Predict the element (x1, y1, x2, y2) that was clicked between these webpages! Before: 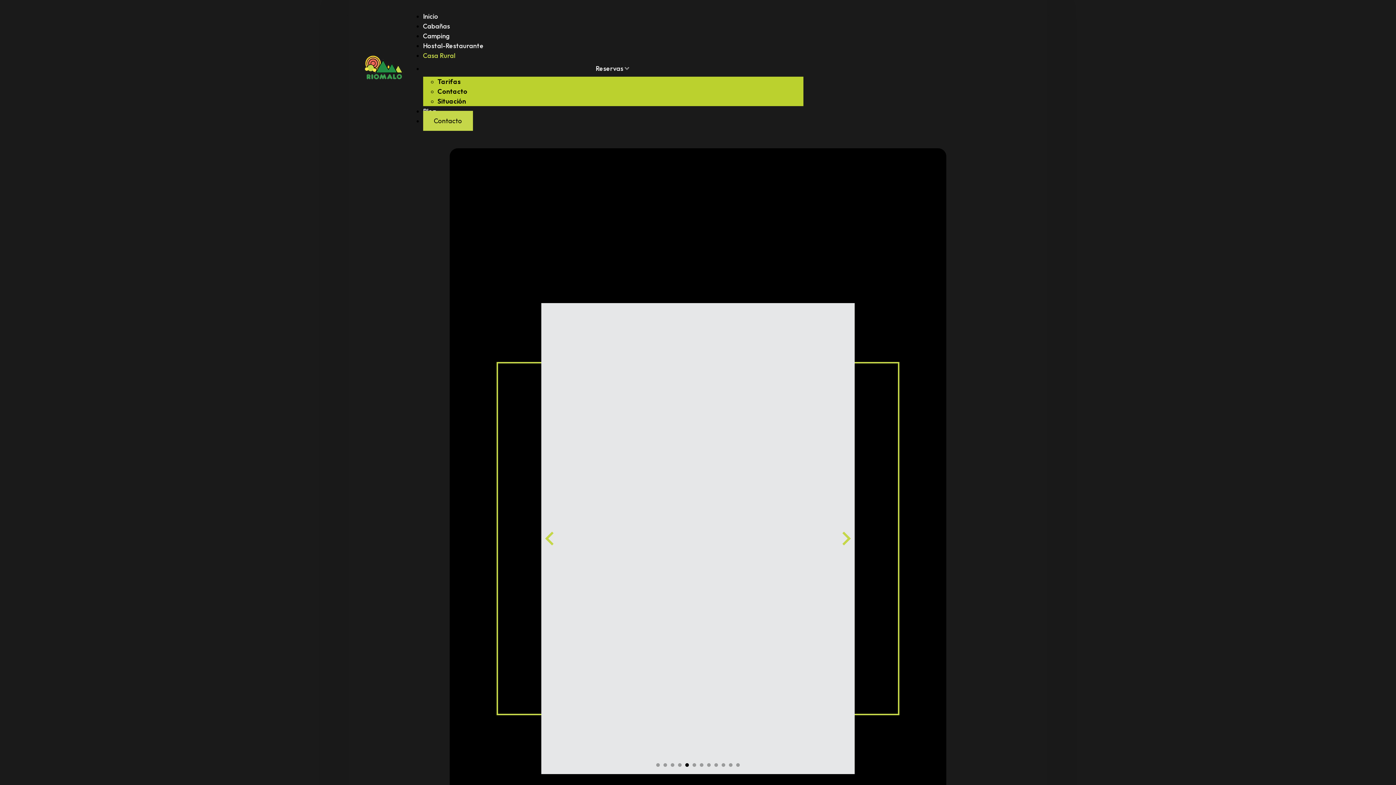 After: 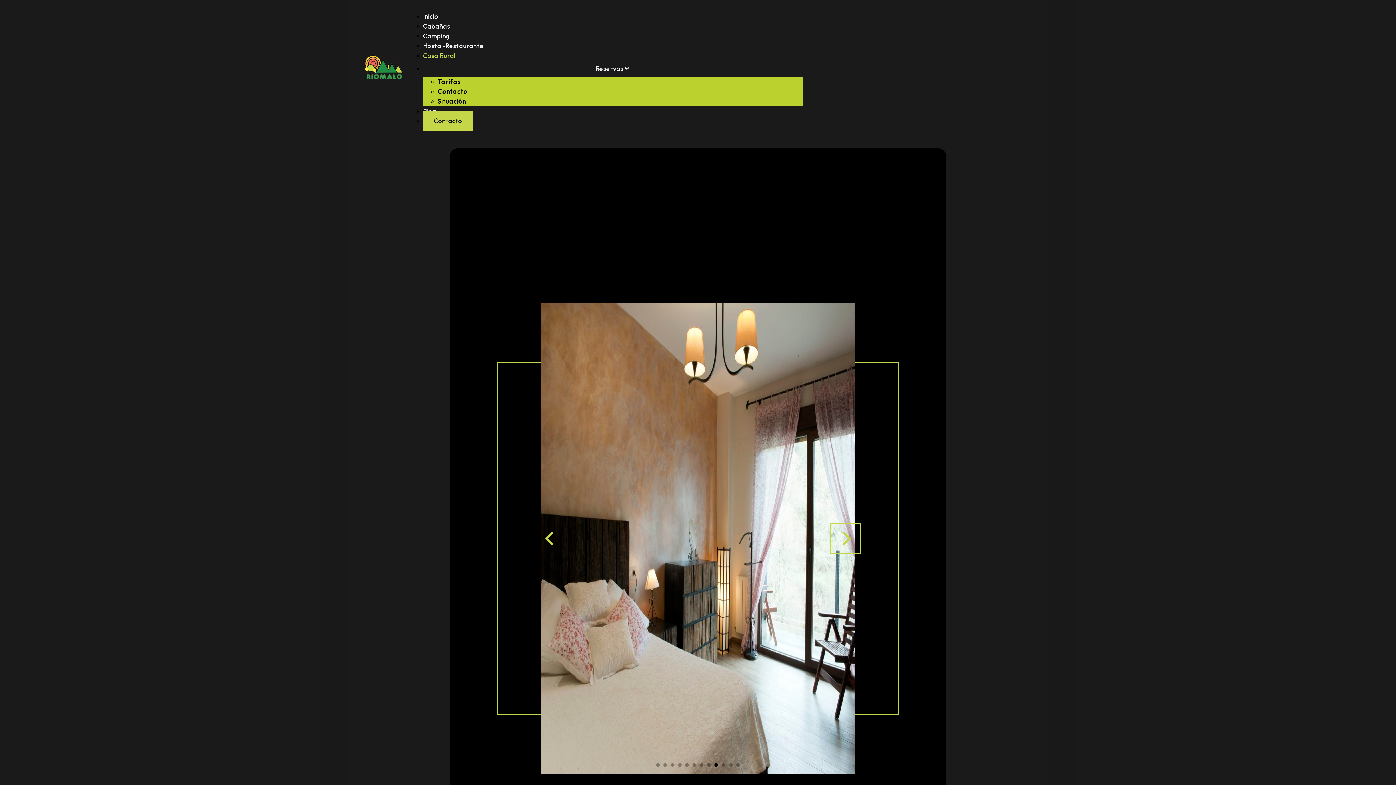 Action: bbox: (836, 529, 854, 548) label: Next slide